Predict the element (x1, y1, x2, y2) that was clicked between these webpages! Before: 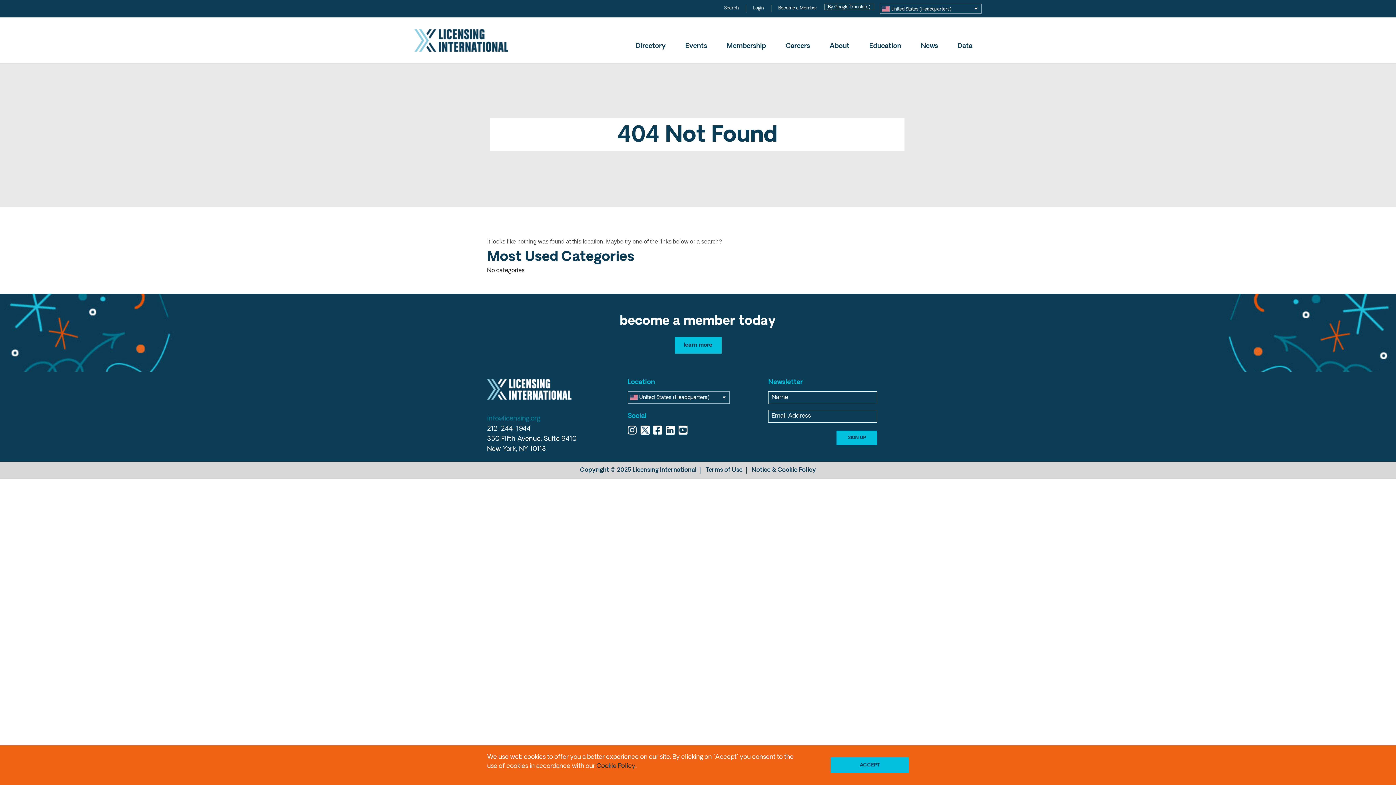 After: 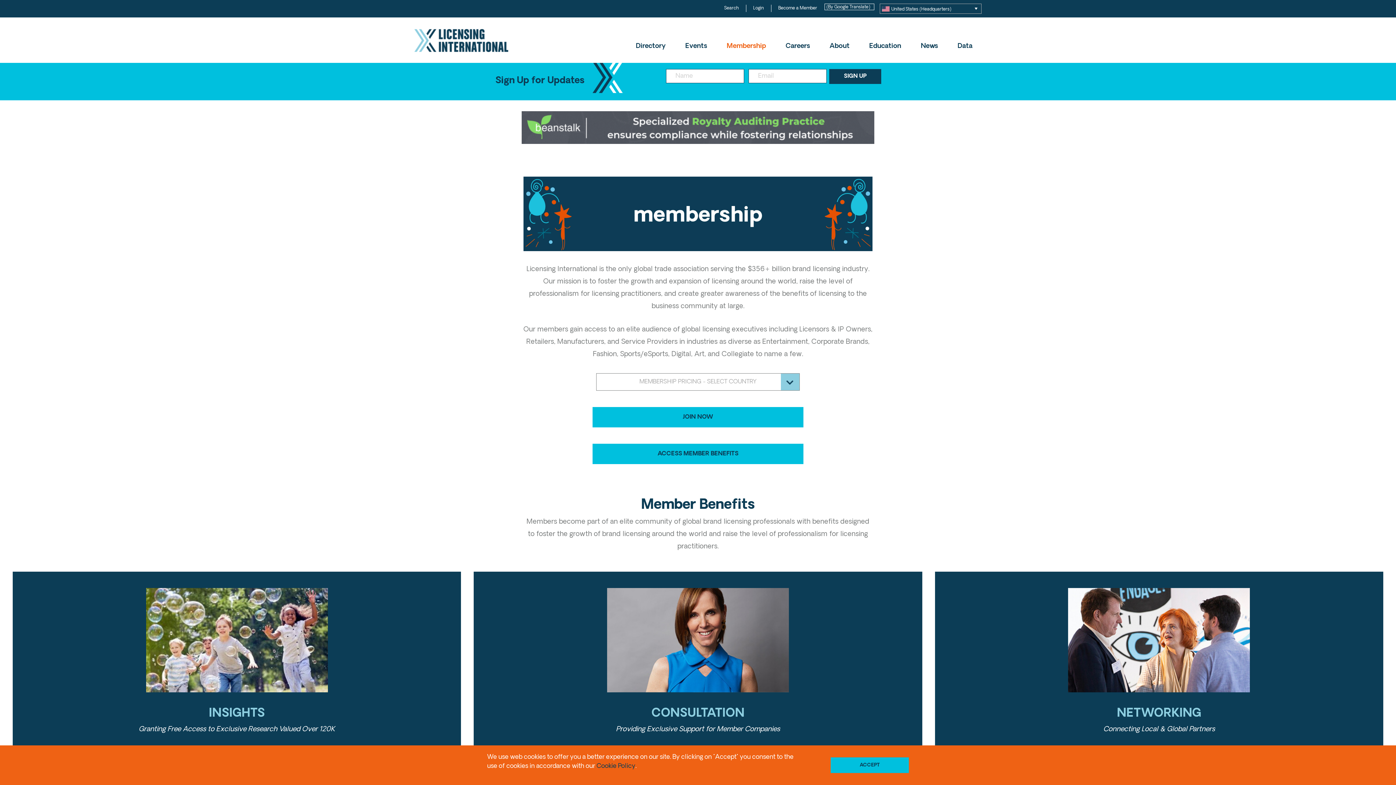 Action: bbox: (674, 337, 721, 353) label: learn more